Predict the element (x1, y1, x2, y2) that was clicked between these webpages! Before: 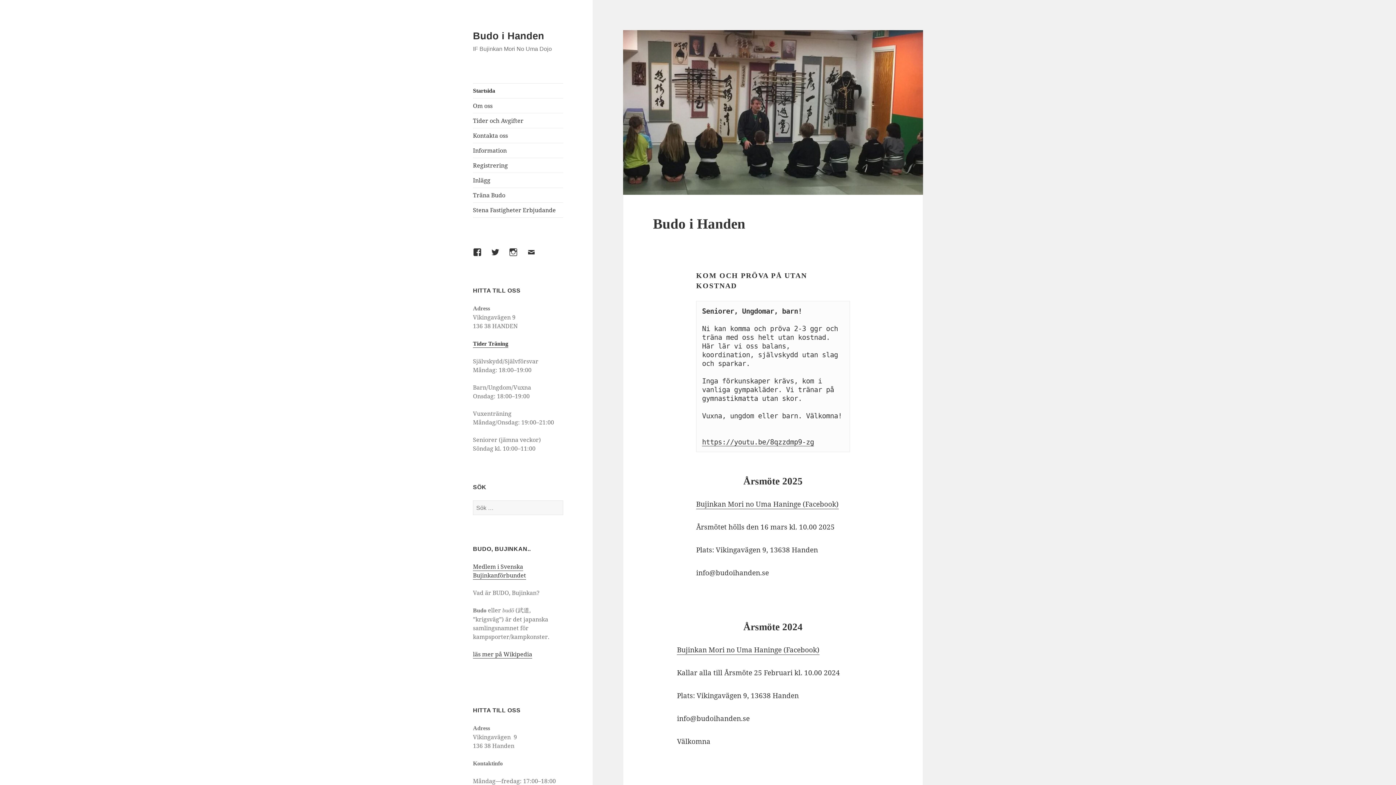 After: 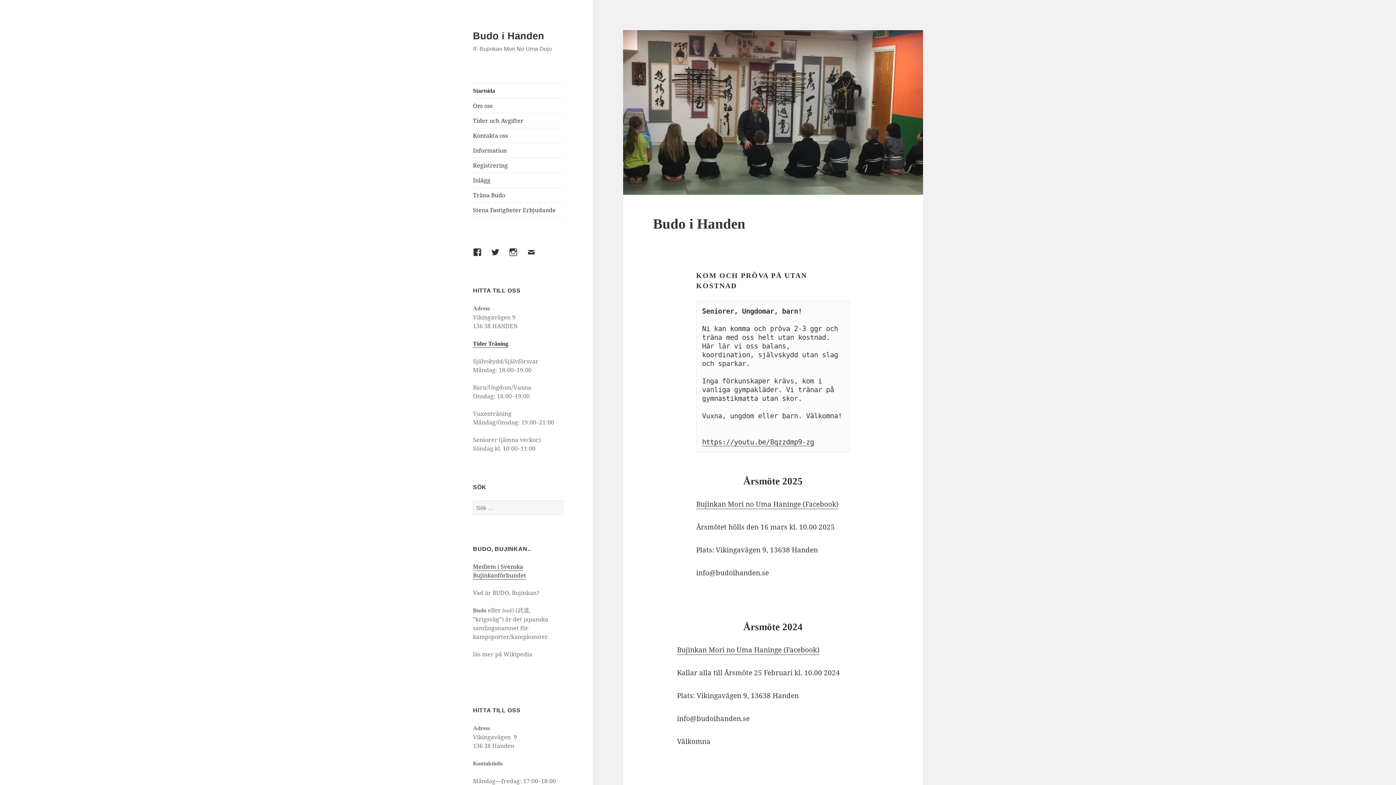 Action: label: läs mer på Wikipedia bbox: (473, 650, 532, 658)